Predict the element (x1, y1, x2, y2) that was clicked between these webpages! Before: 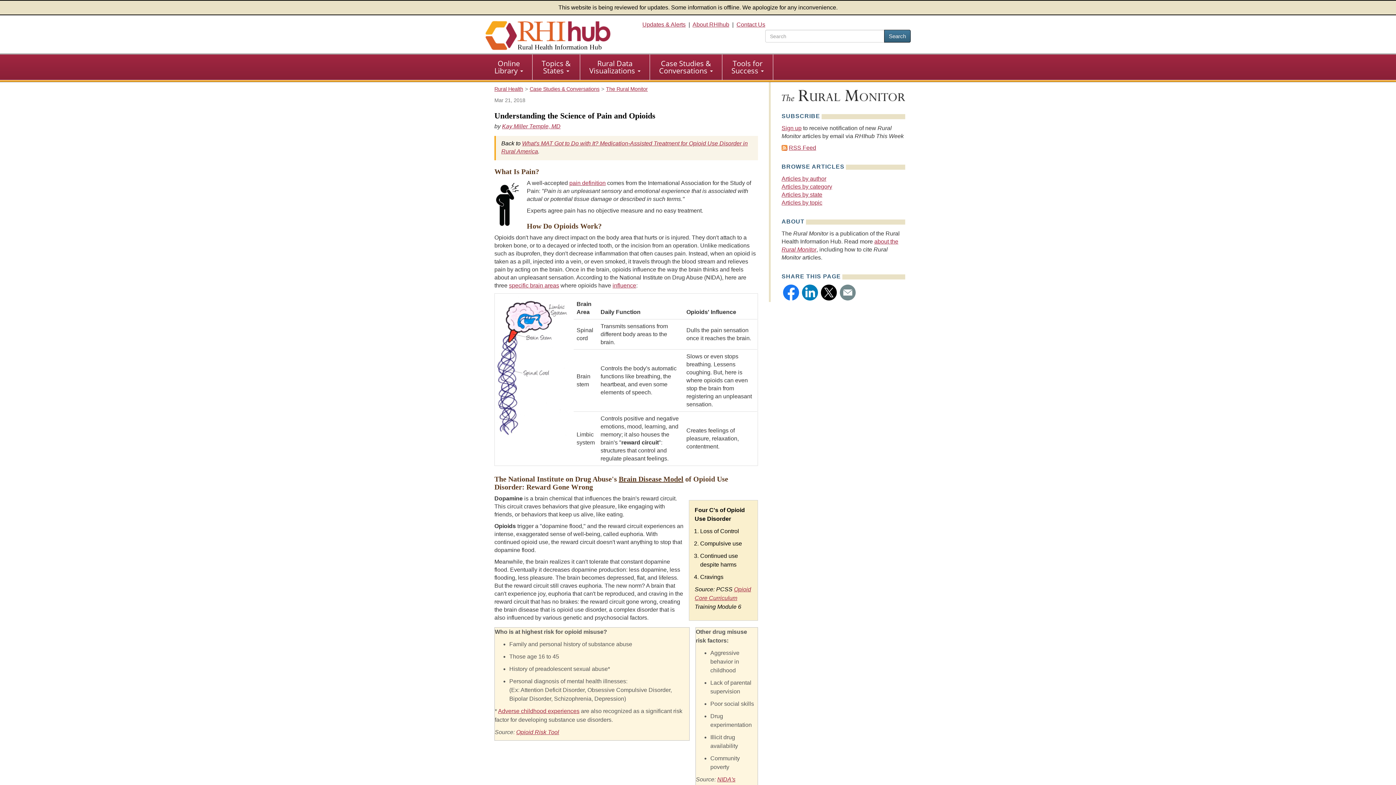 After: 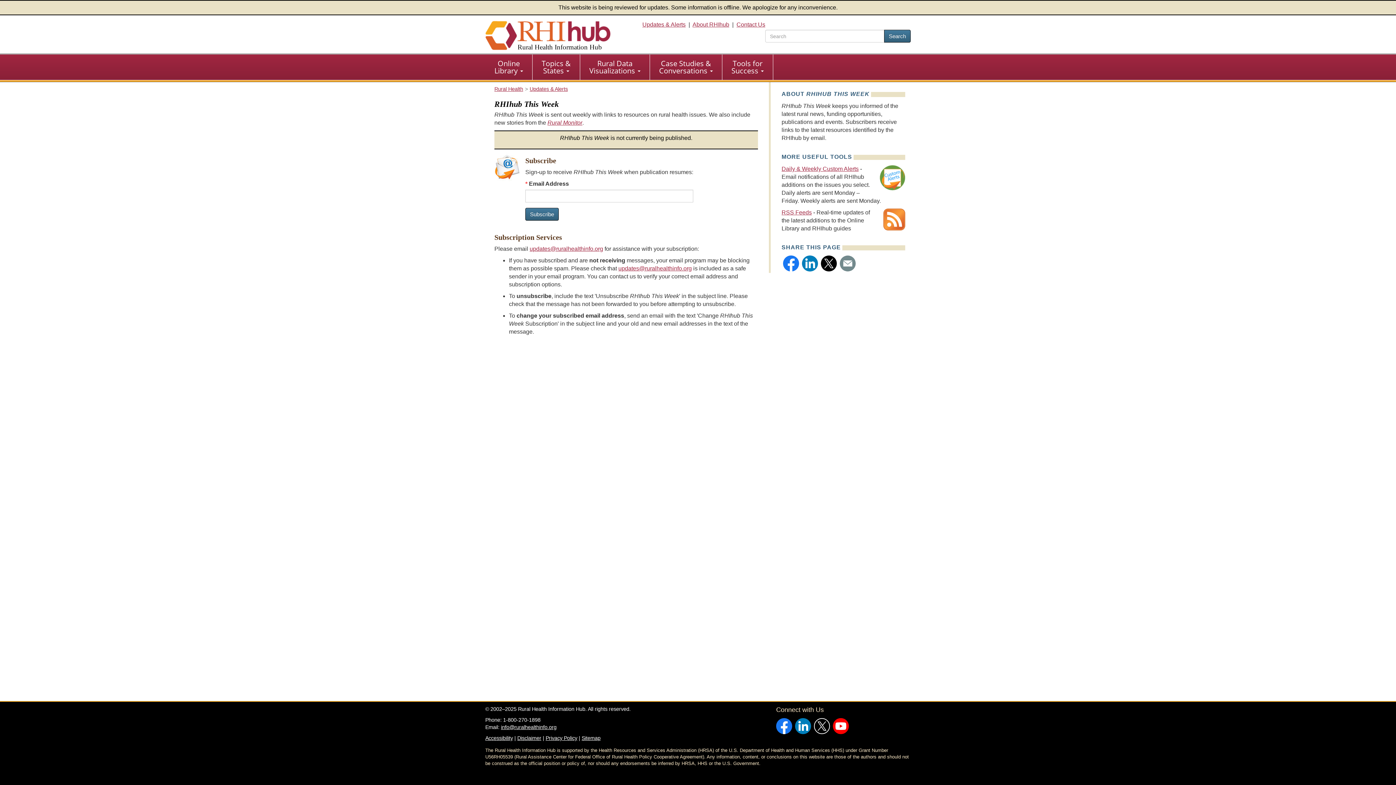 Action: label: Sign up bbox: (781, 124, 801, 131)